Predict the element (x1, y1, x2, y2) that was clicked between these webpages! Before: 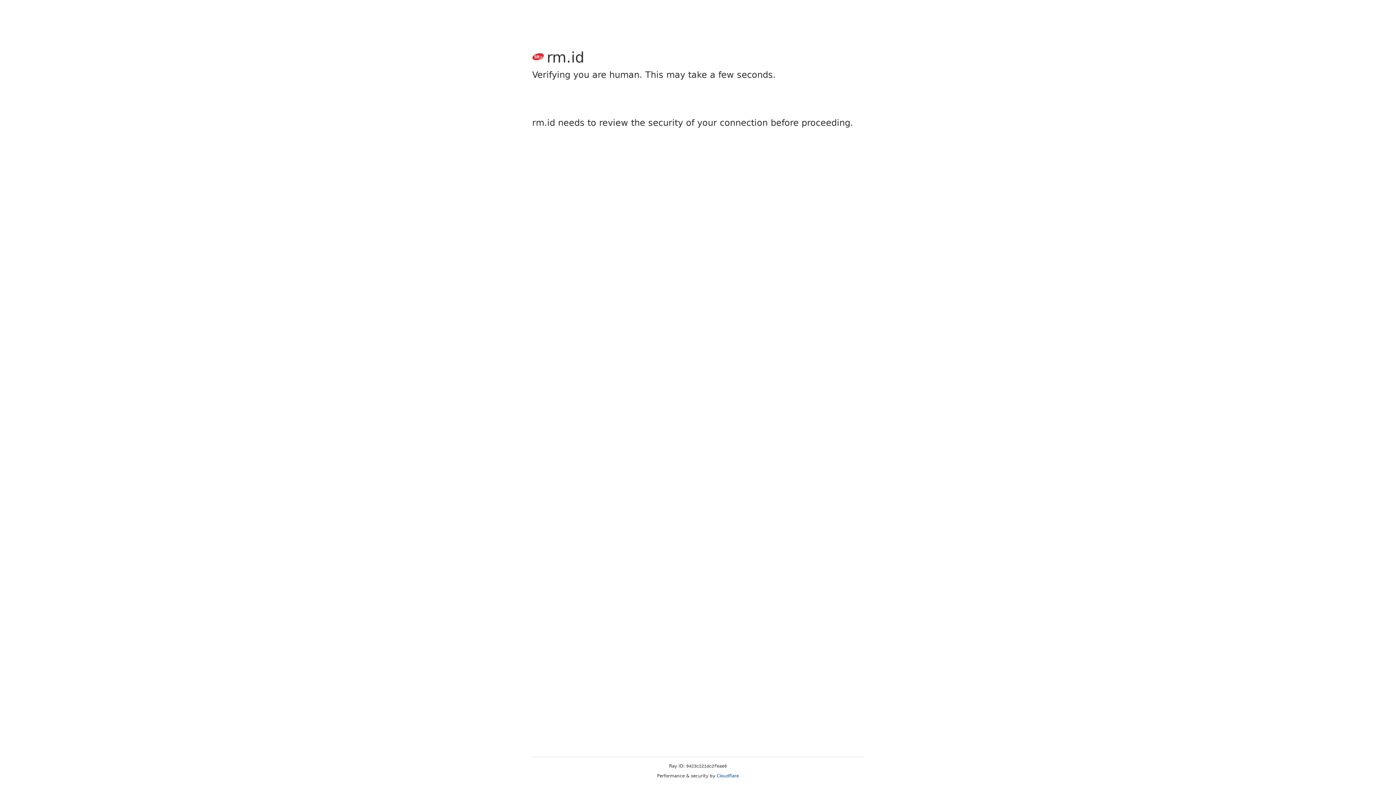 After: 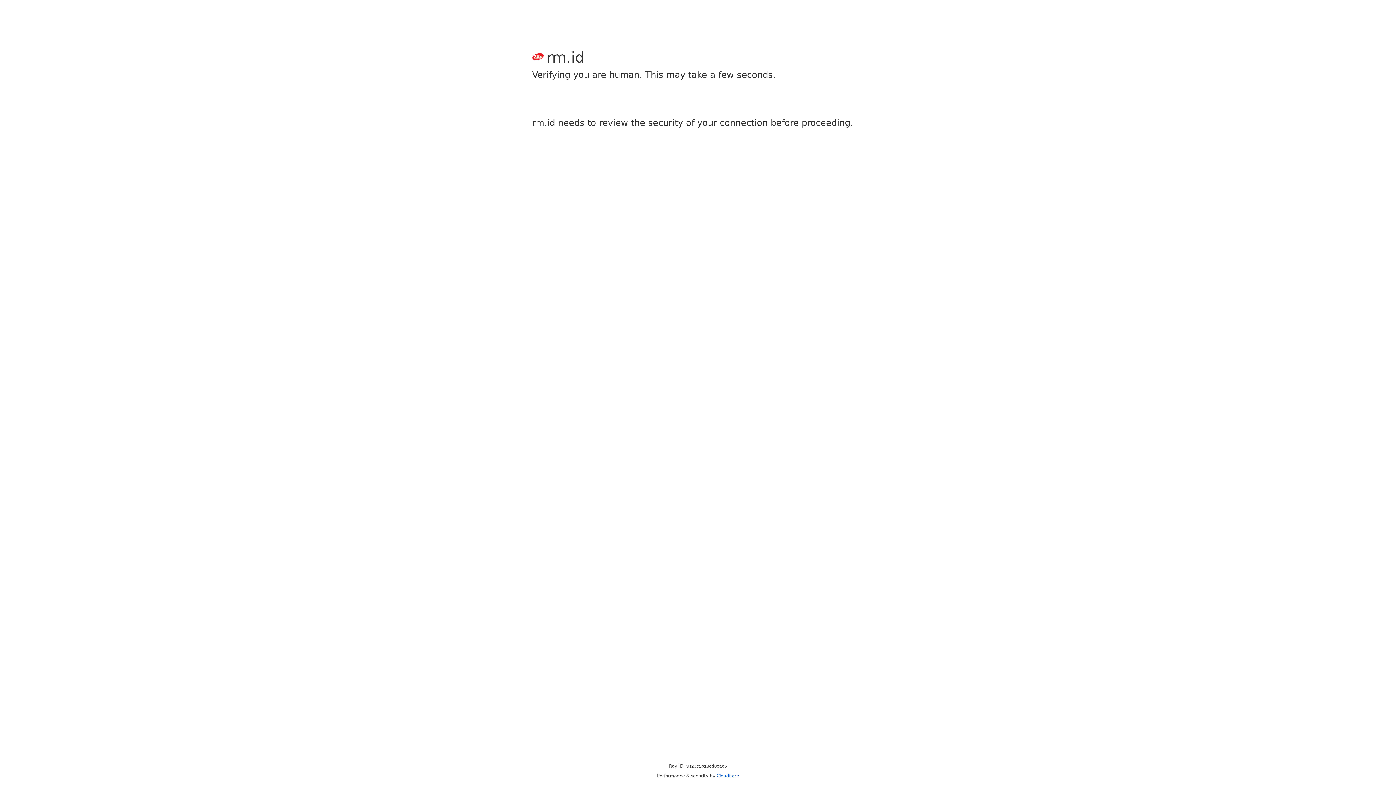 Action: bbox: (716, 773, 739, 778) label: Cloudflare